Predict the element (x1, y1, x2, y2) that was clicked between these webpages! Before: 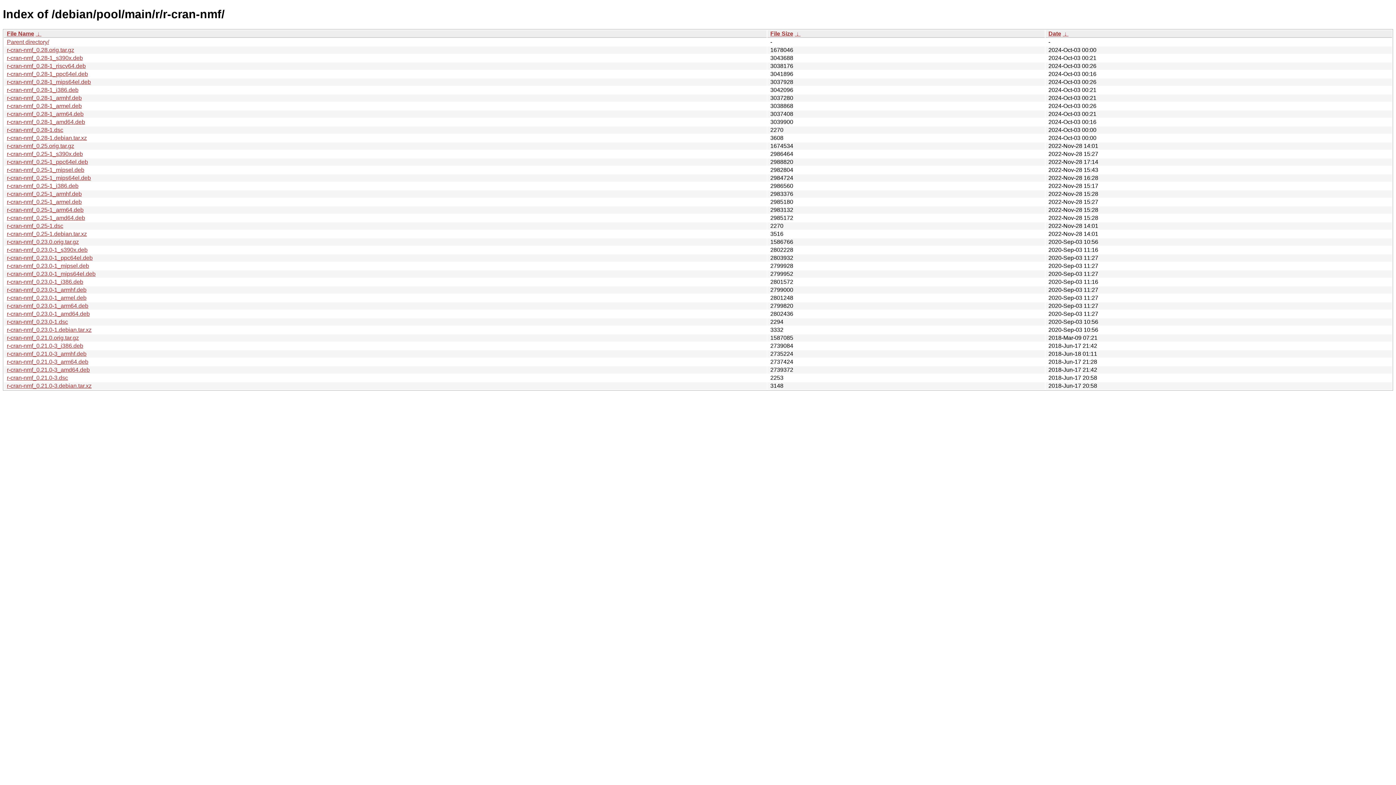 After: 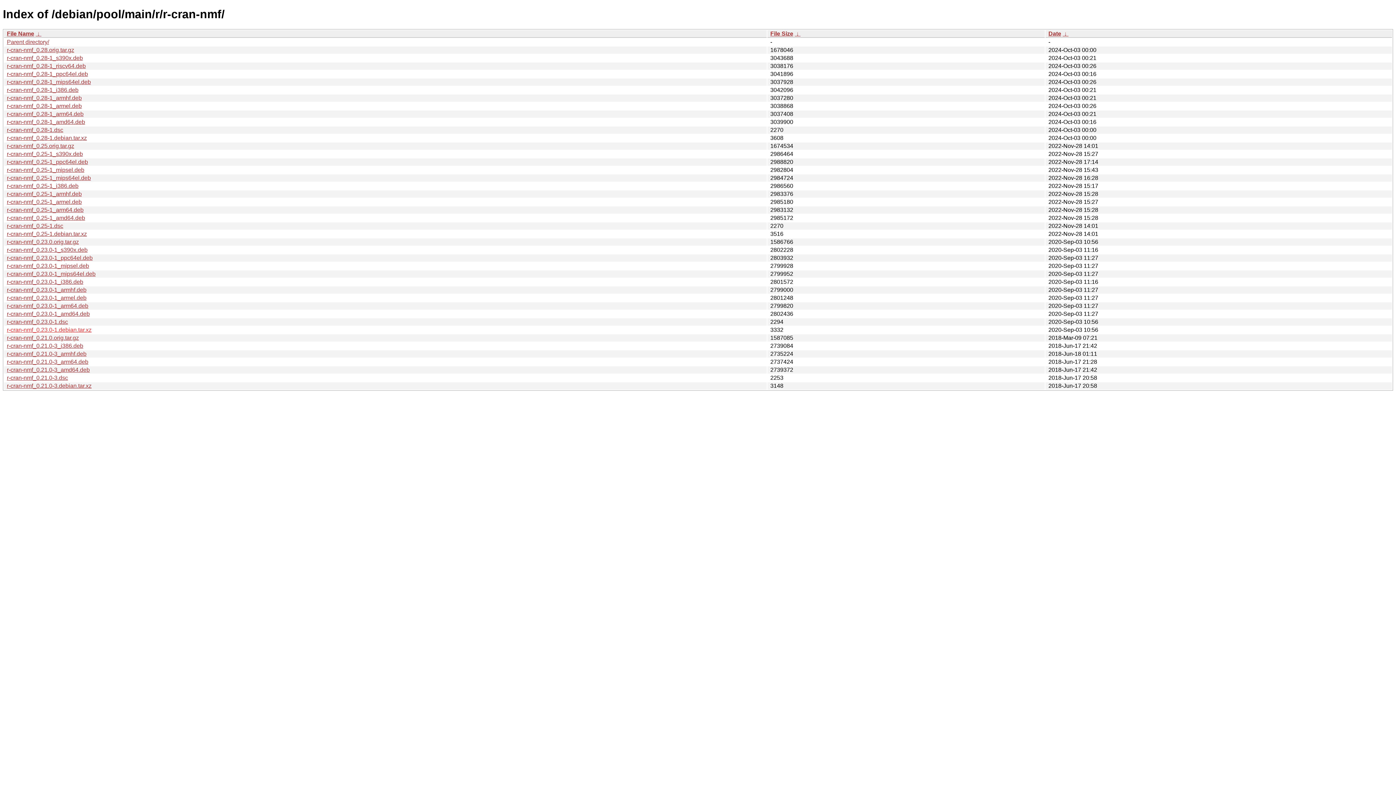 Action: label: r-cran-nmf_0.23.0-1.debian.tar.xz bbox: (6, 326, 91, 333)